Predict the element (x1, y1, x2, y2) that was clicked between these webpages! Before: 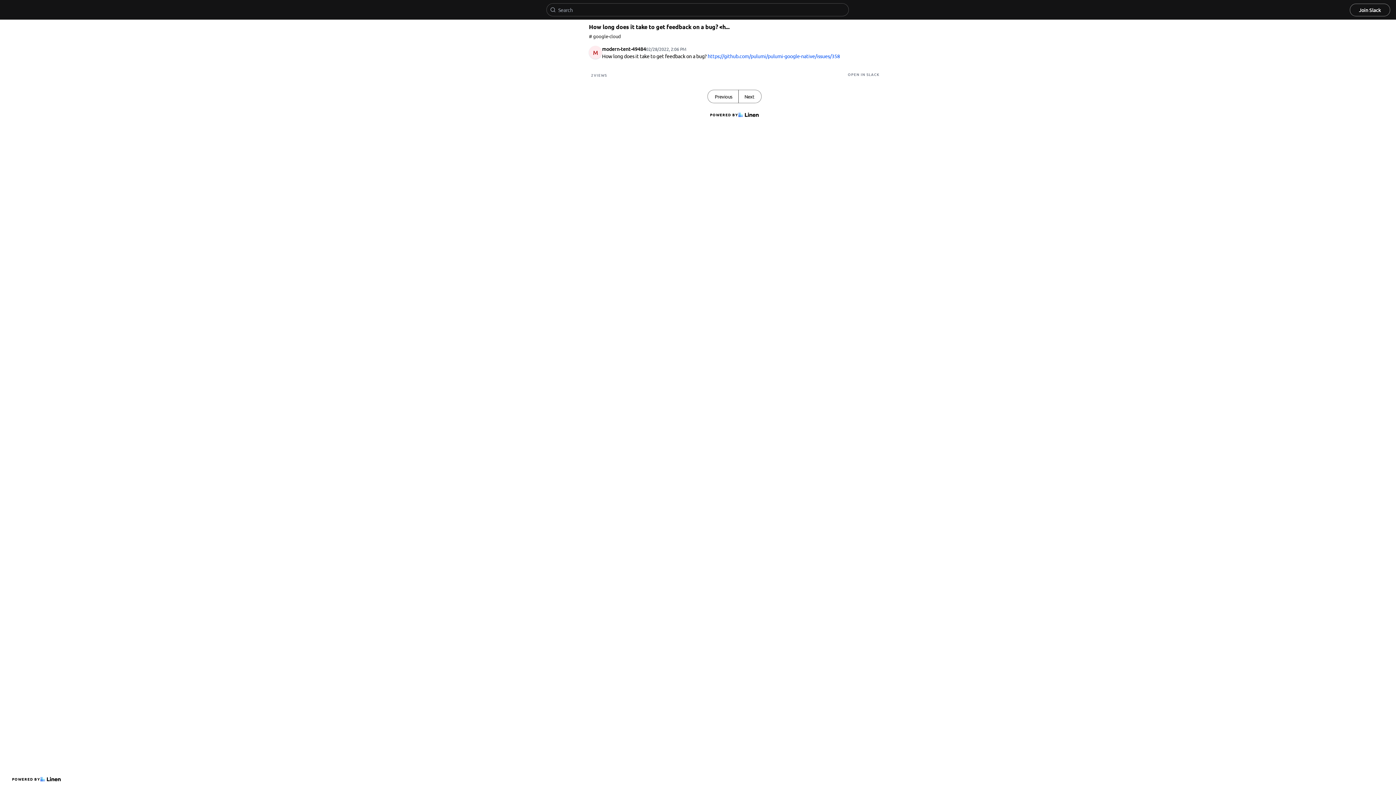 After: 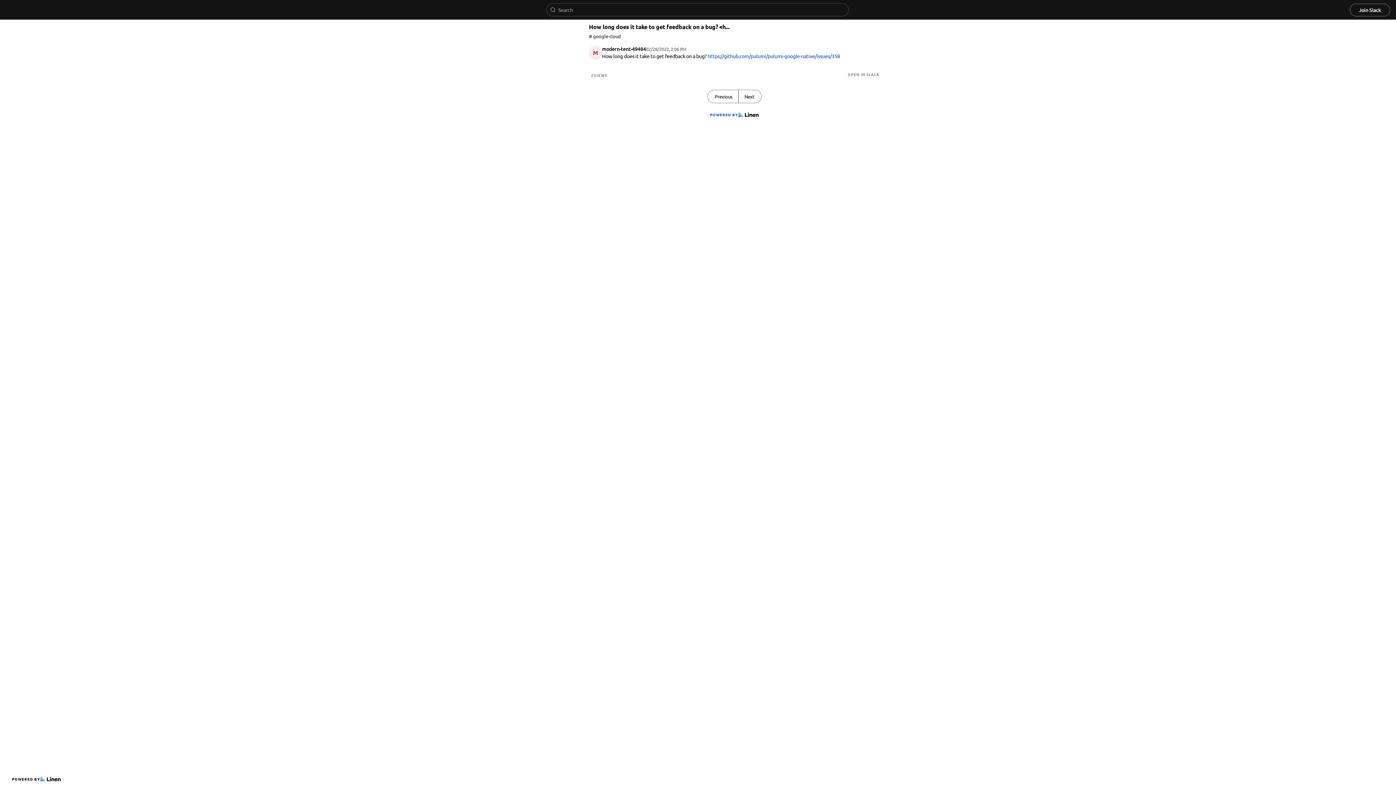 Action: label: POWERED BY bbox: (707, 109, 761, 120)